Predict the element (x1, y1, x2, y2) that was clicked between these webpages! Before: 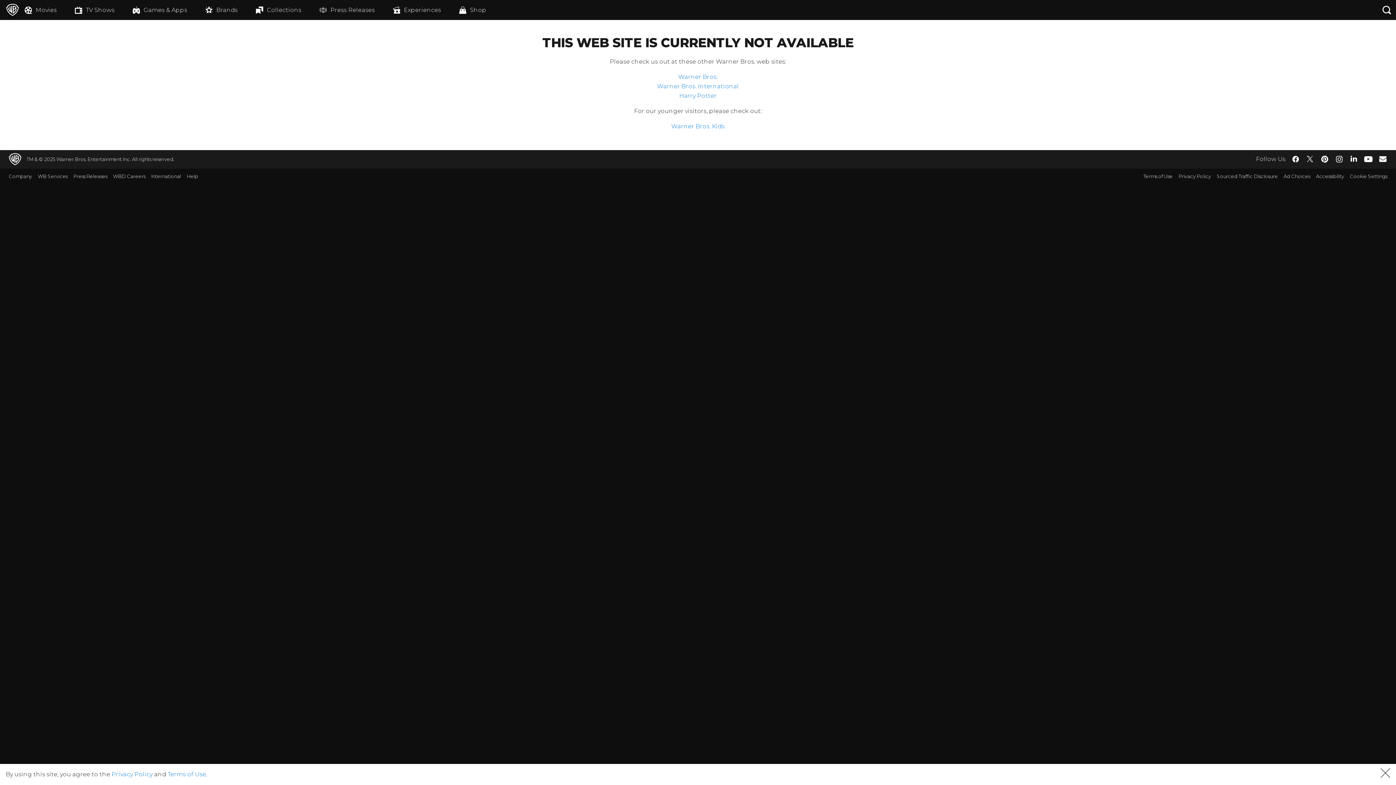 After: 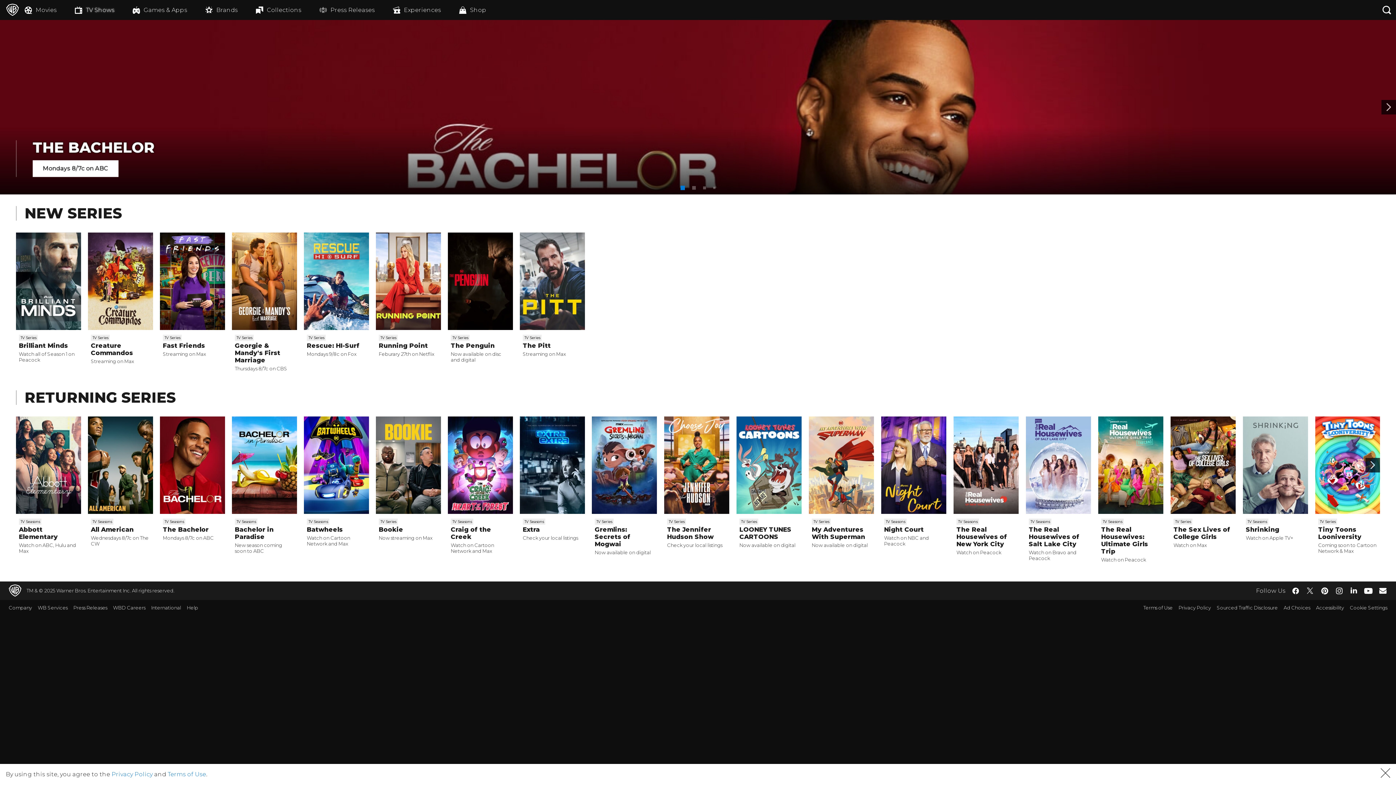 Action: bbox: (74, 0, 132, 20) label: TV Shows